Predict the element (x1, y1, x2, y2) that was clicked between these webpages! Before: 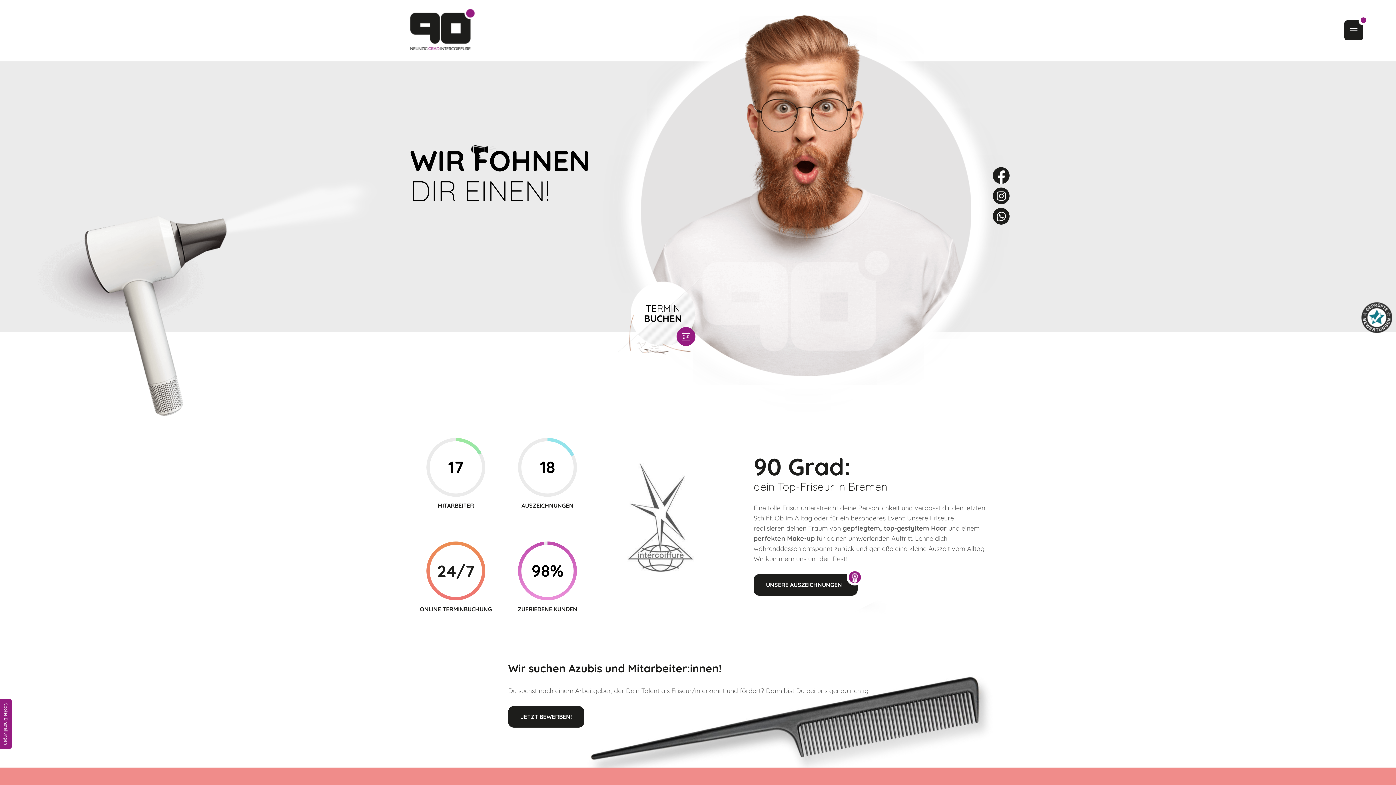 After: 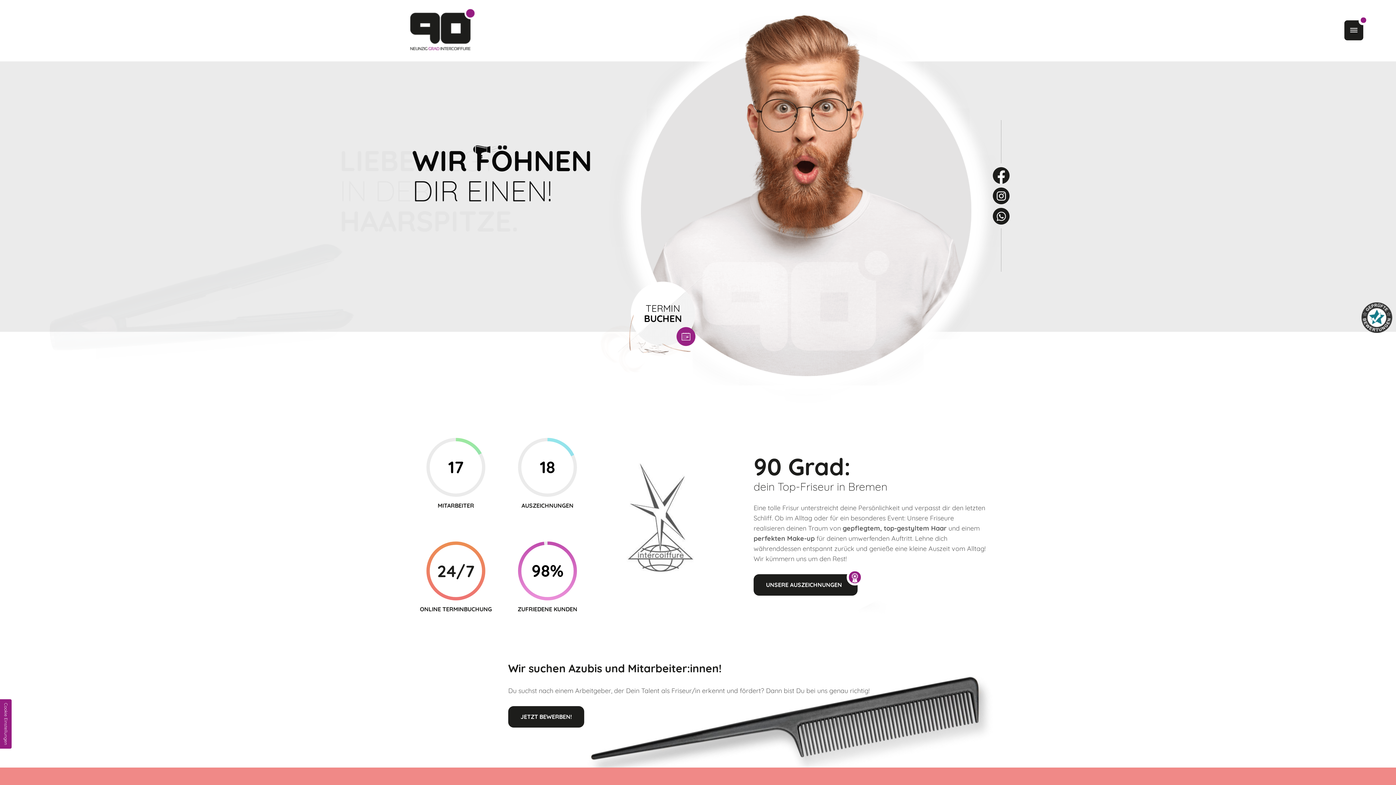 Action: bbox: (410, 8, 475, 50)